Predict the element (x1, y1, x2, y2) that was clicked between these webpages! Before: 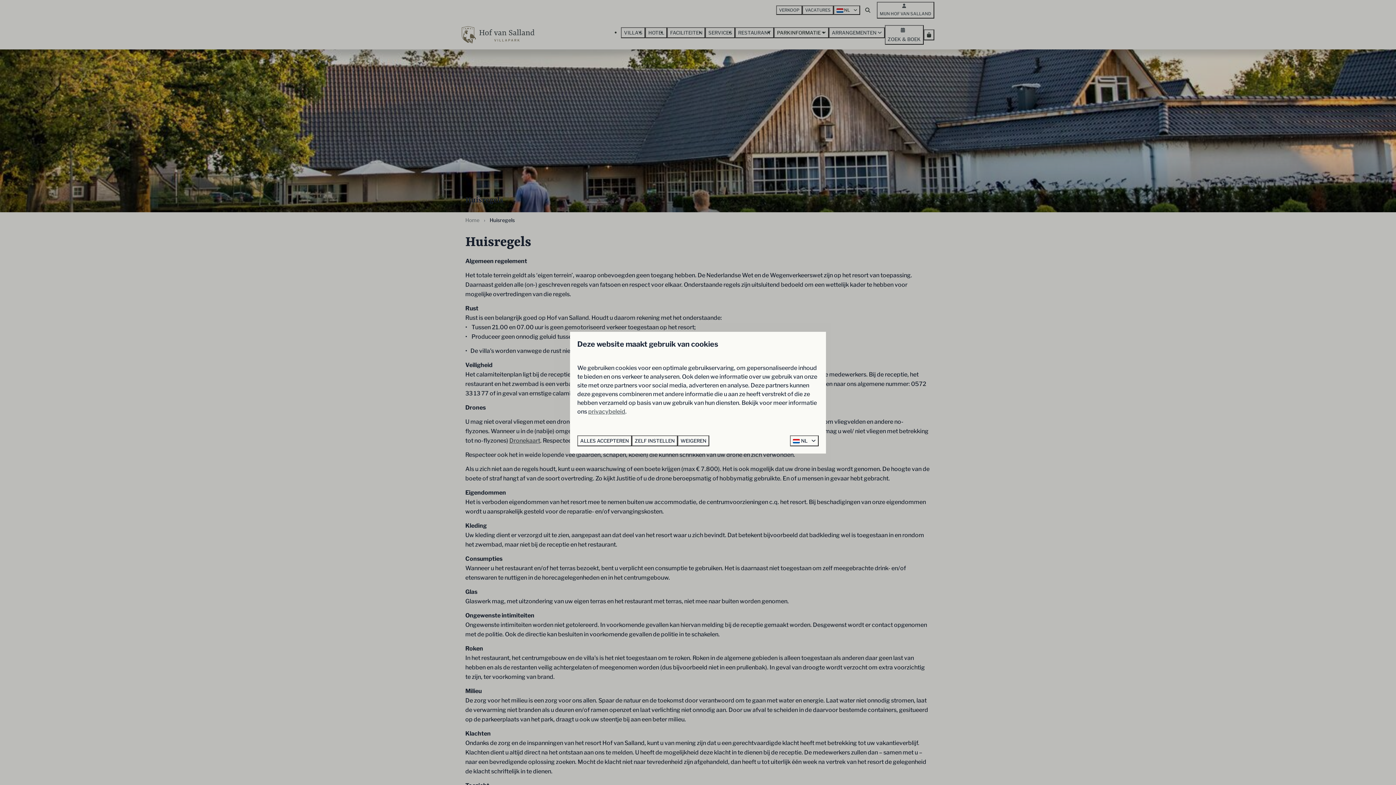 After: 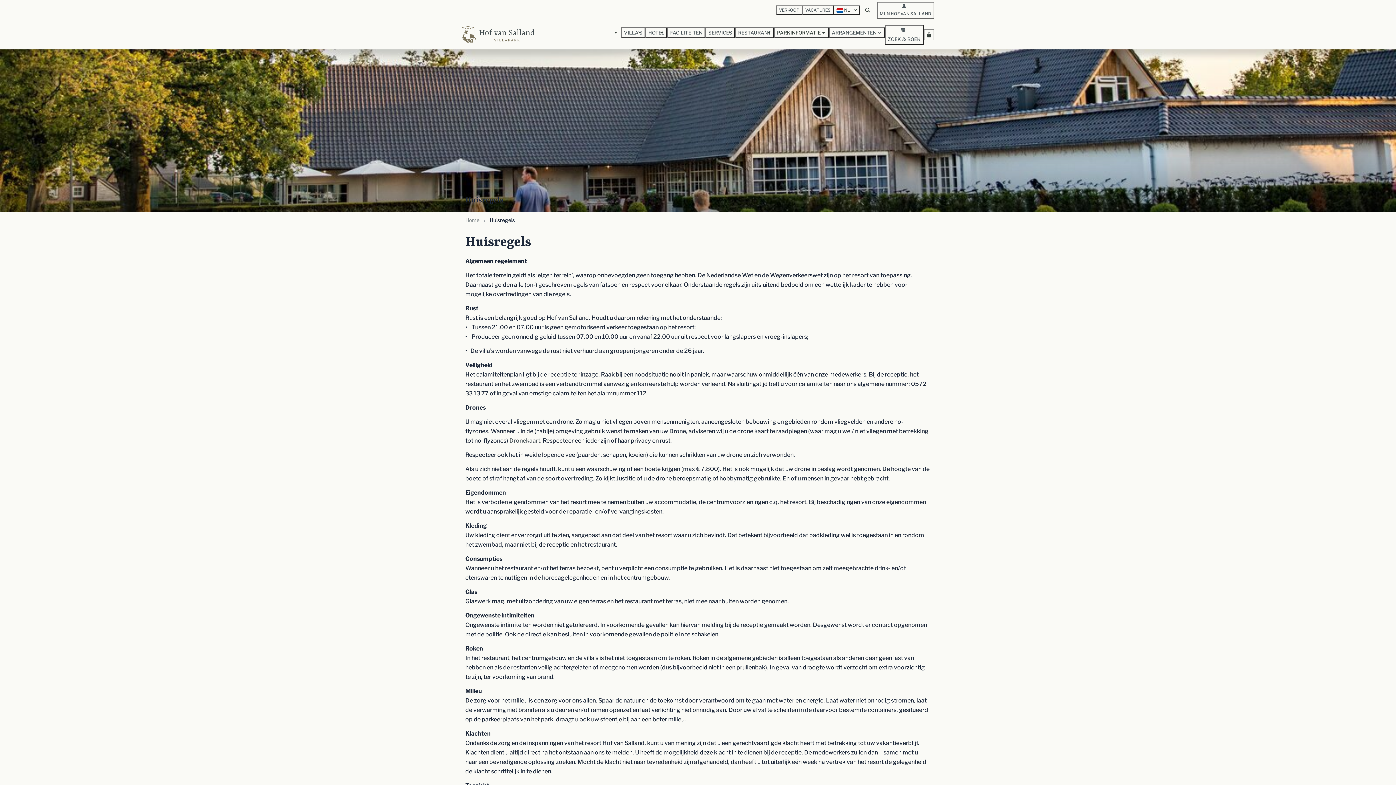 Action: bbox: (677, 435, 709, 446) label: WEIGEREN